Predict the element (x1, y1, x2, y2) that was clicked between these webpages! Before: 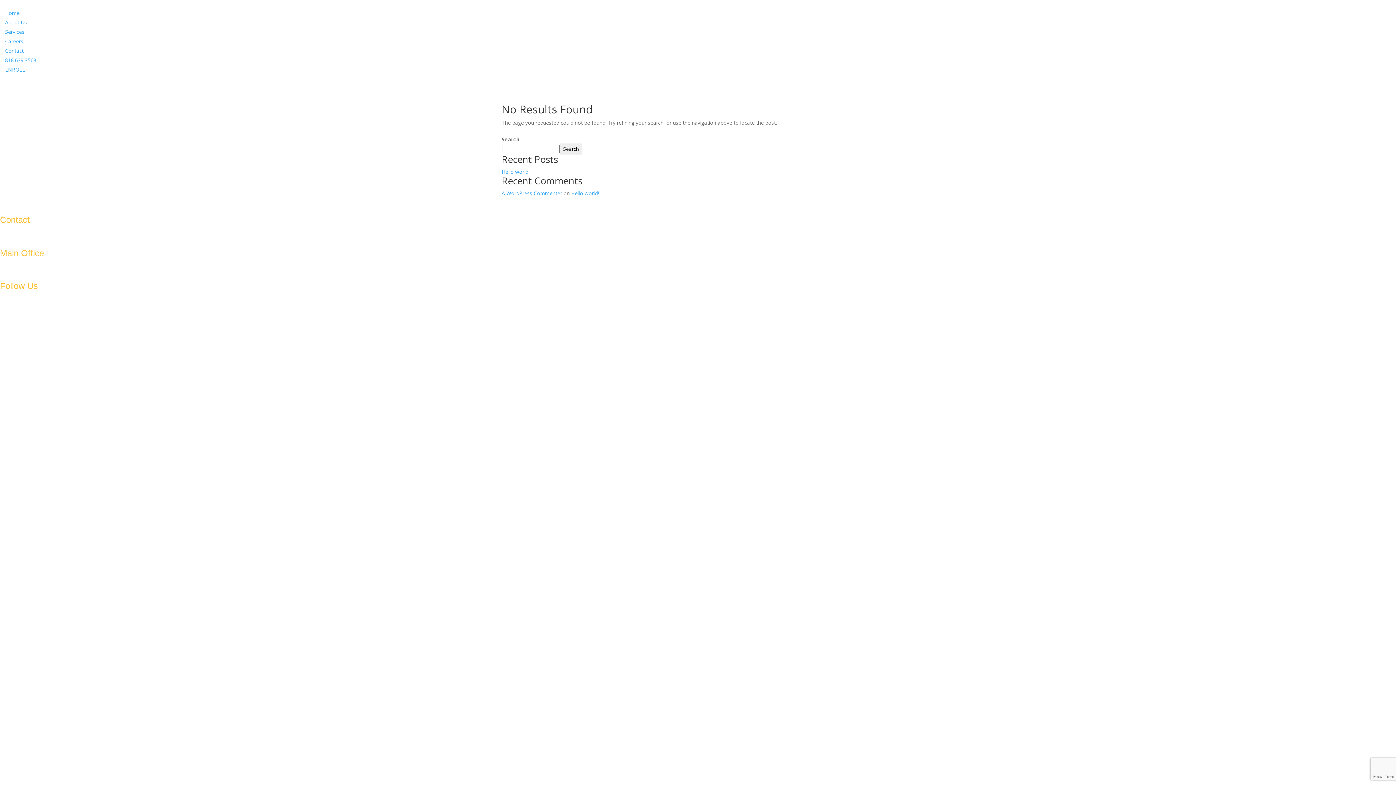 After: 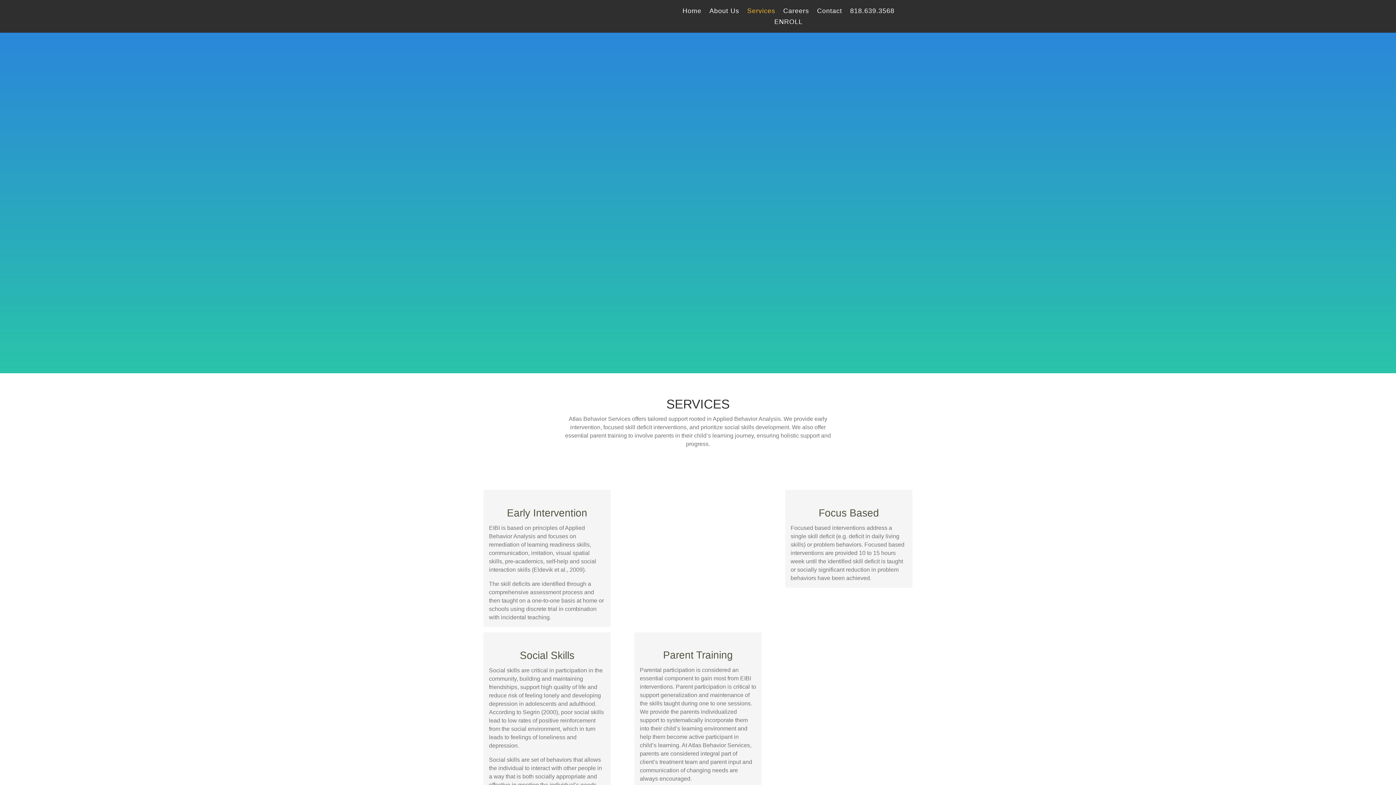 Action: label: Services bbox: (5, 28, 24, 35)